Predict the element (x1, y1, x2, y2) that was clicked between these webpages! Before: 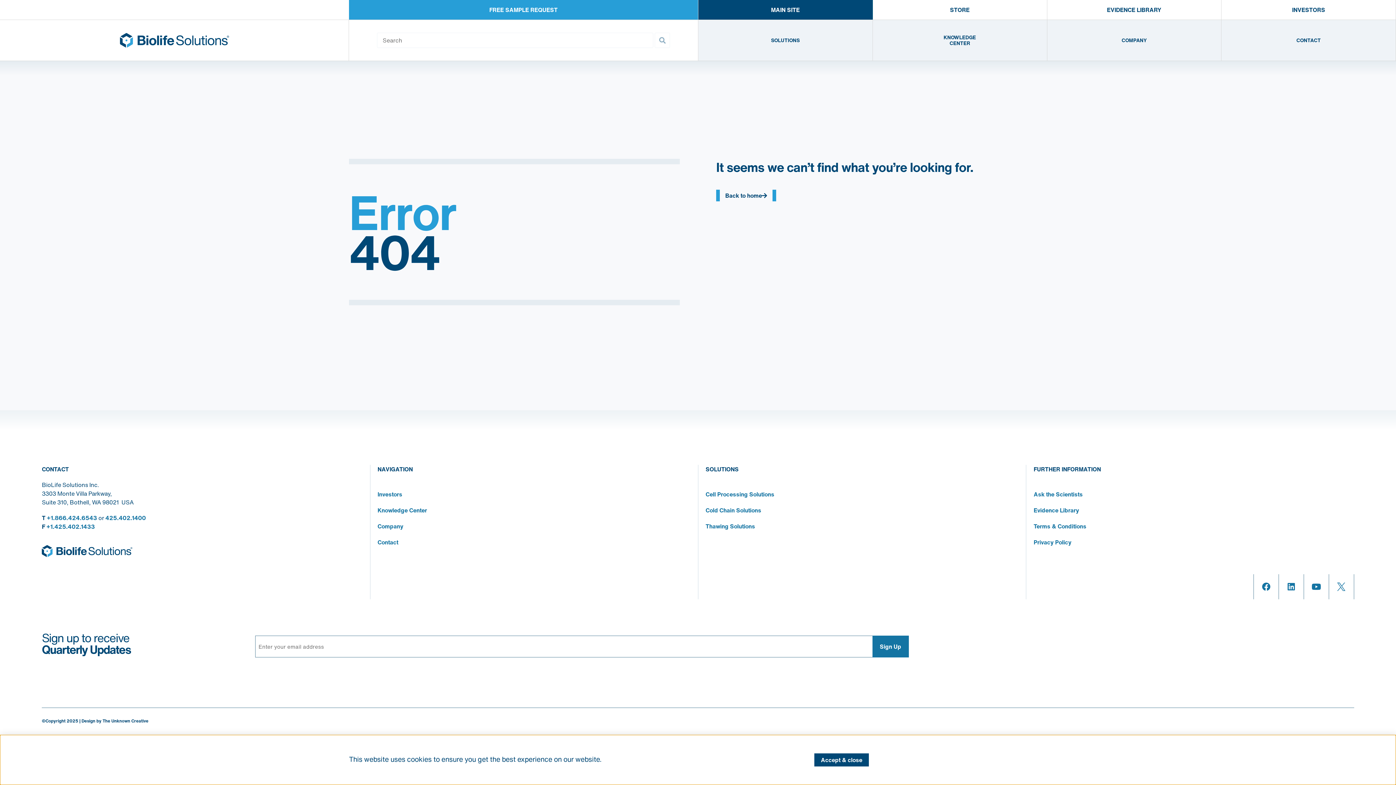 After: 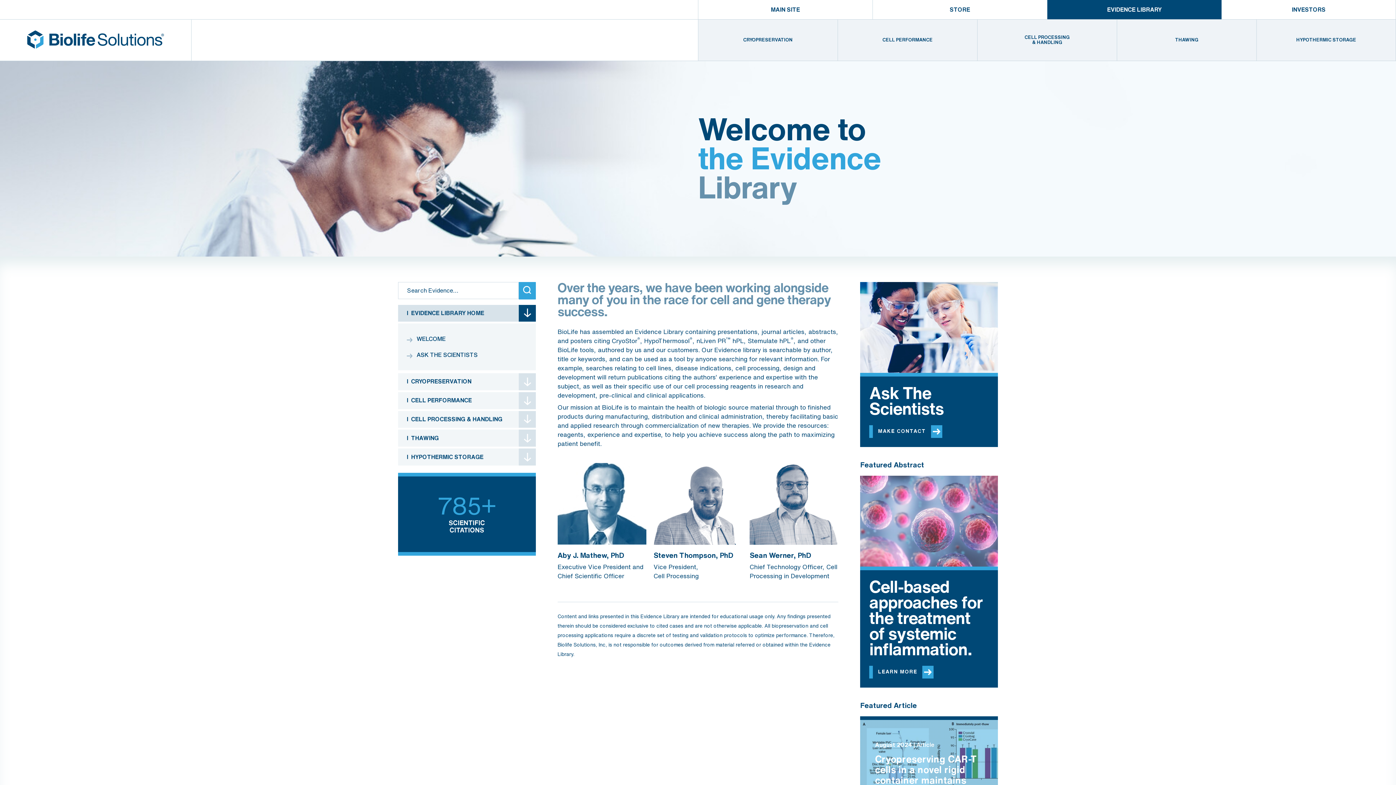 Action: bbox: (1047, 0, 1221, 19) label: EVIDENCE LIBRARY